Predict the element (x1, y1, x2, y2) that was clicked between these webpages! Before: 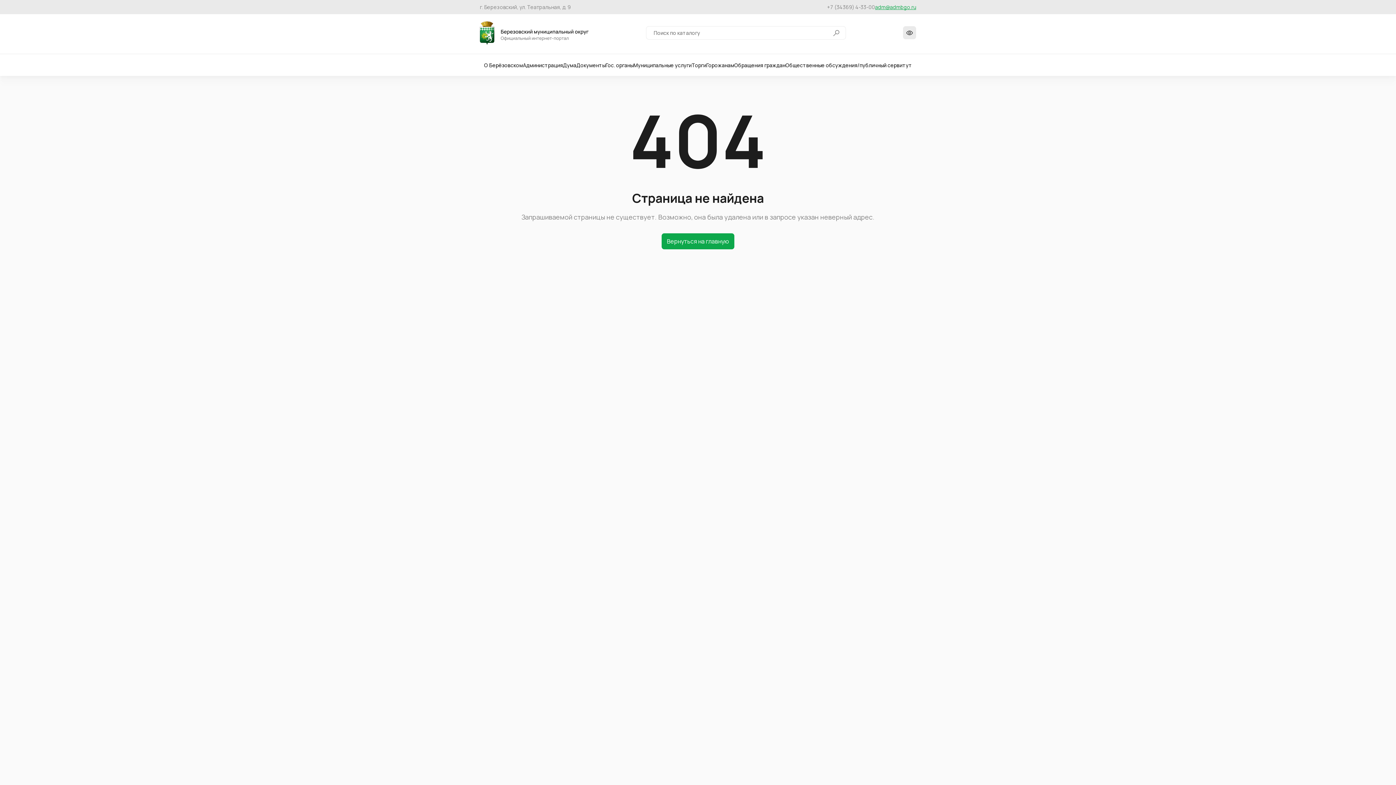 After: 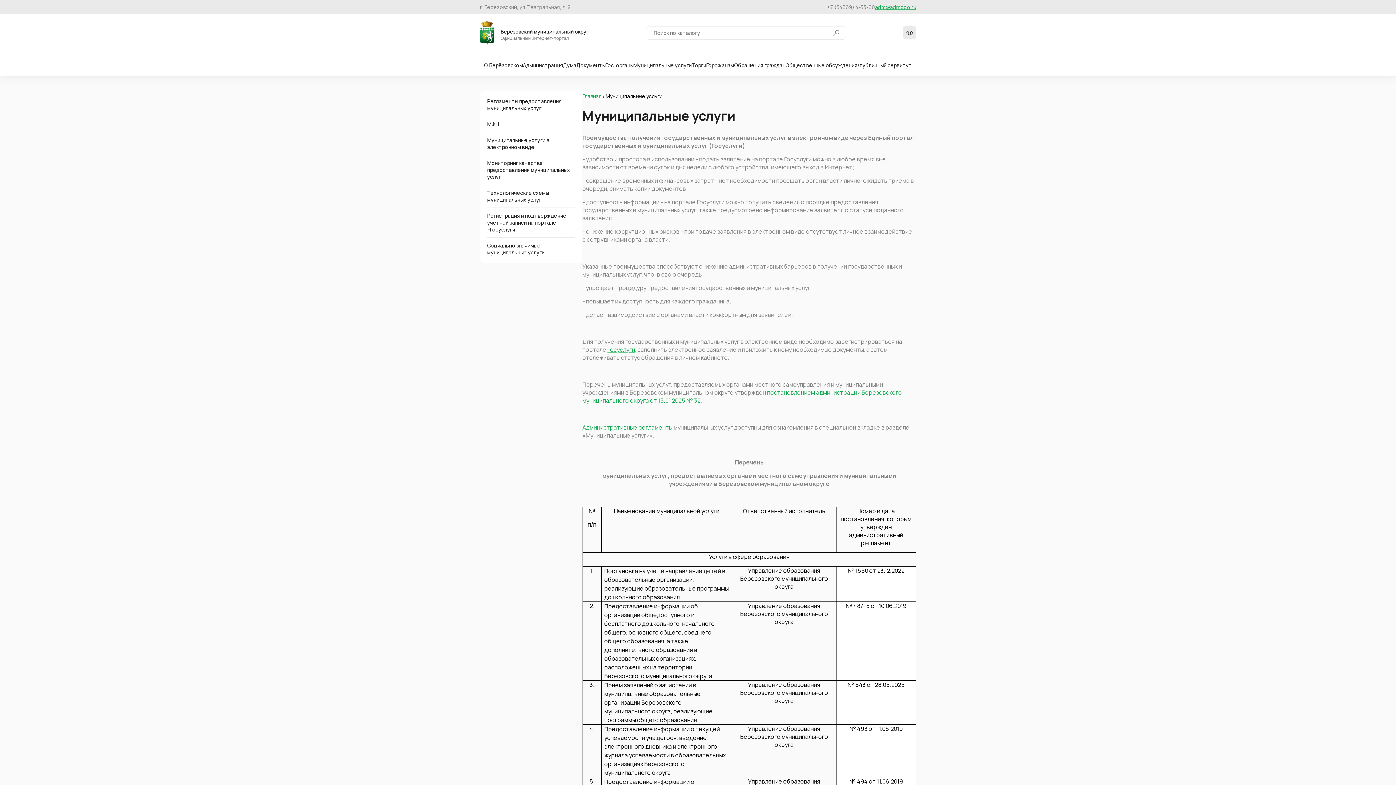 Action: label: Муниципальные услуги bbox: (633, 61, 691, 68)